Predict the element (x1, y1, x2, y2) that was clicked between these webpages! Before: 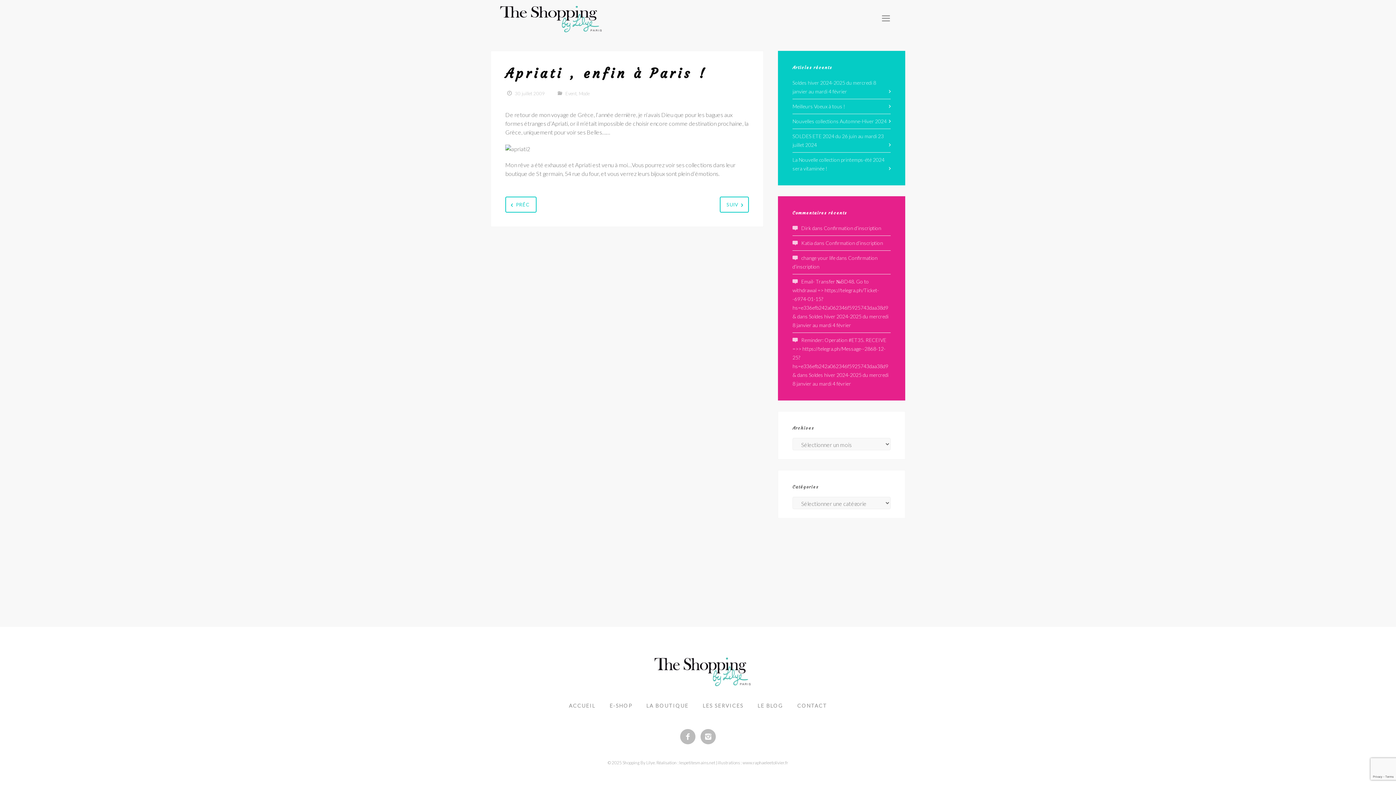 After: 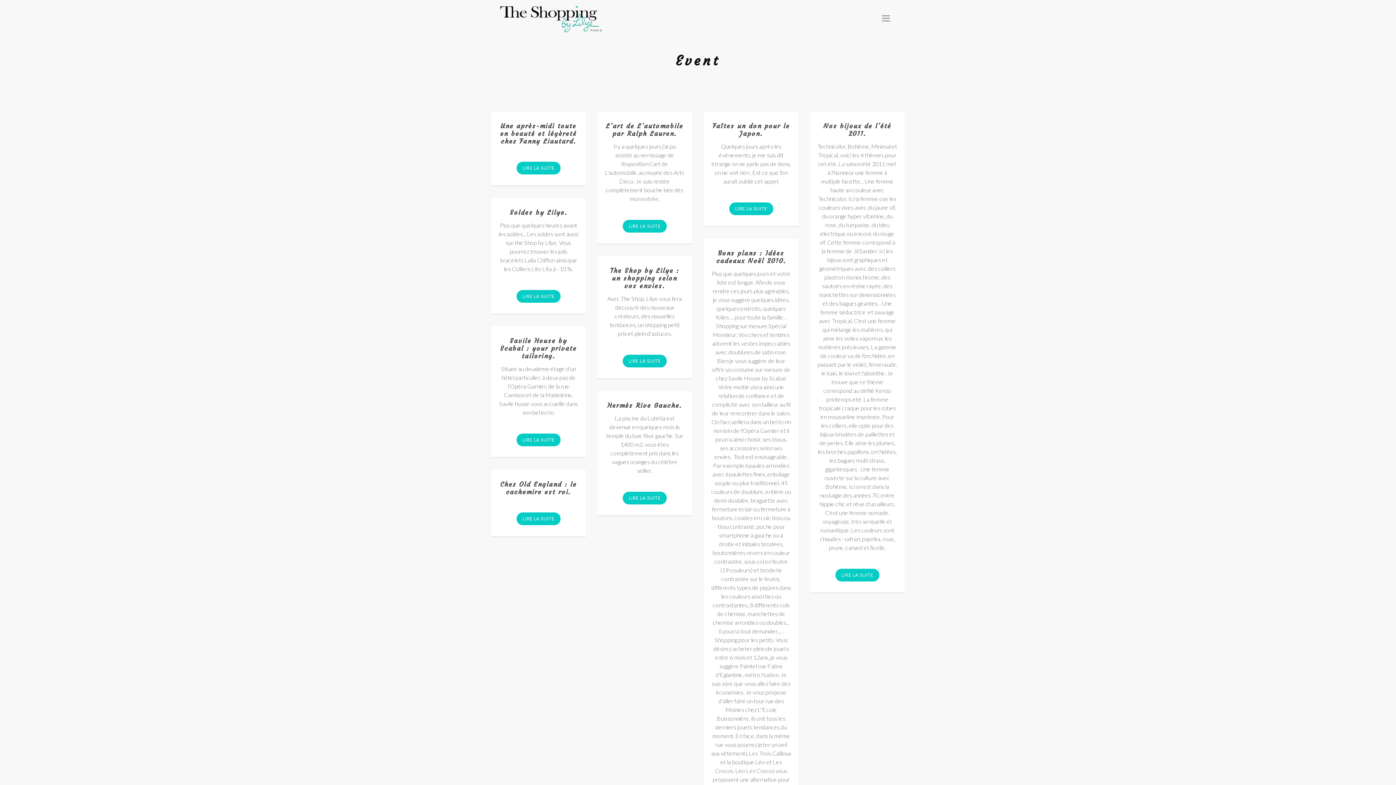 Action: label: Event bbox: (565, 90, 576, 96)